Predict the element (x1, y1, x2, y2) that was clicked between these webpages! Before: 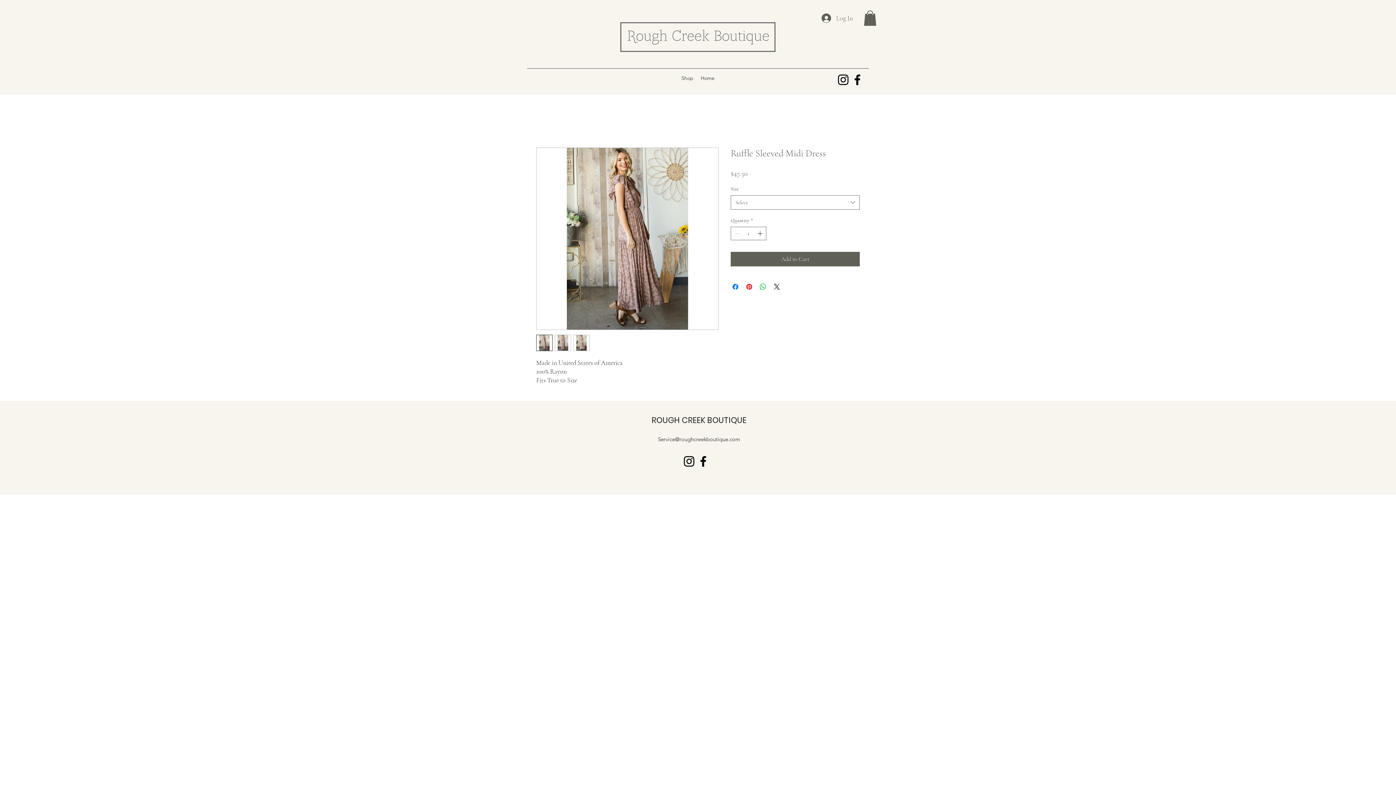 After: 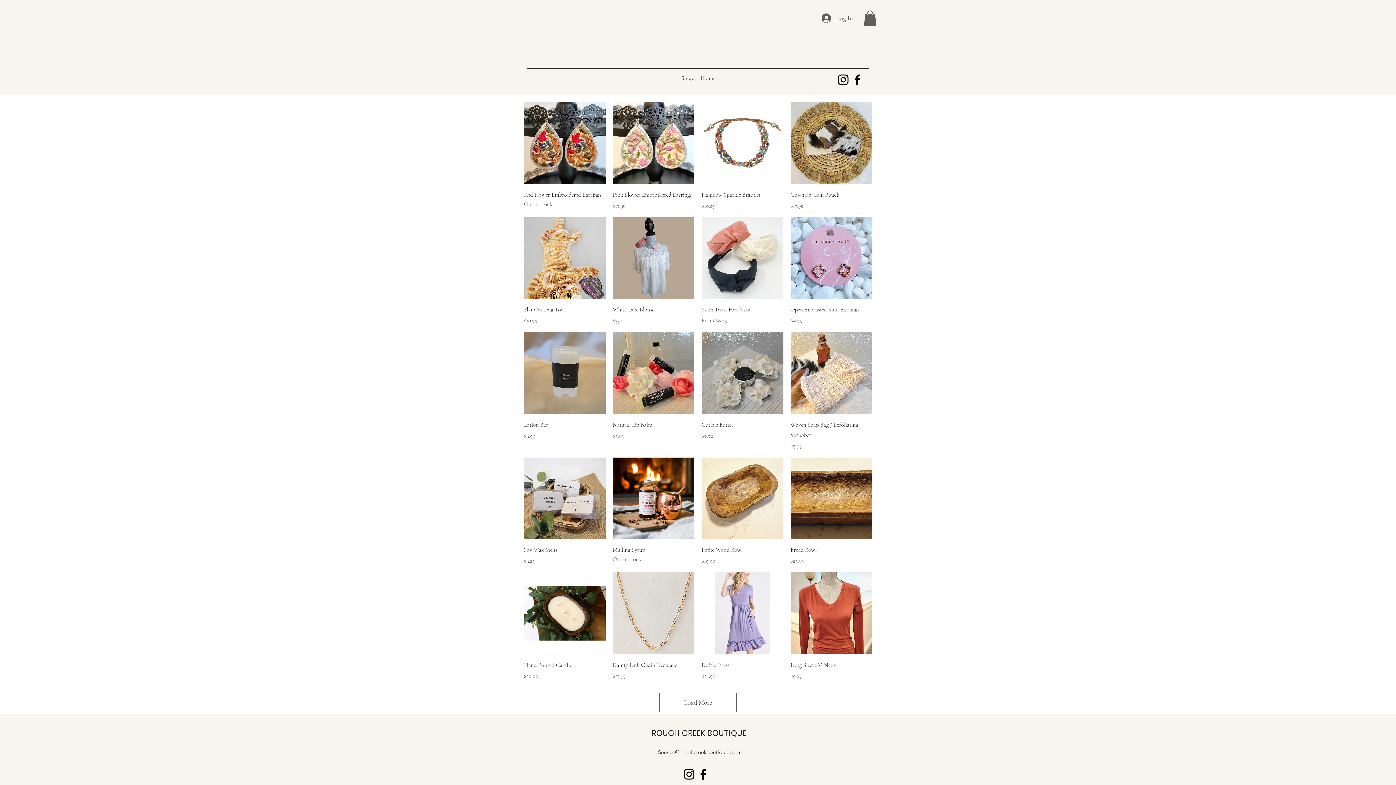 Action: label: Shop bbox: (678, 72, 697, 83)